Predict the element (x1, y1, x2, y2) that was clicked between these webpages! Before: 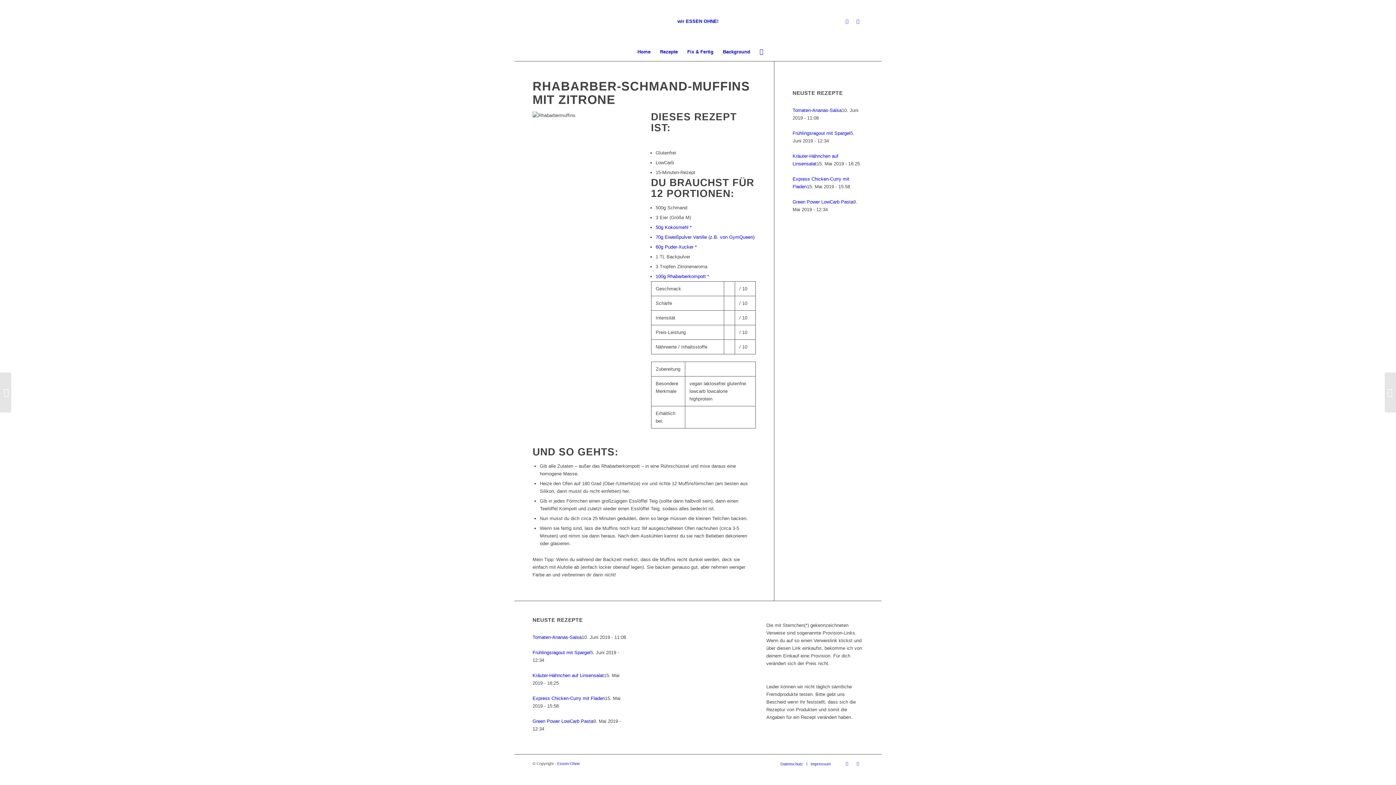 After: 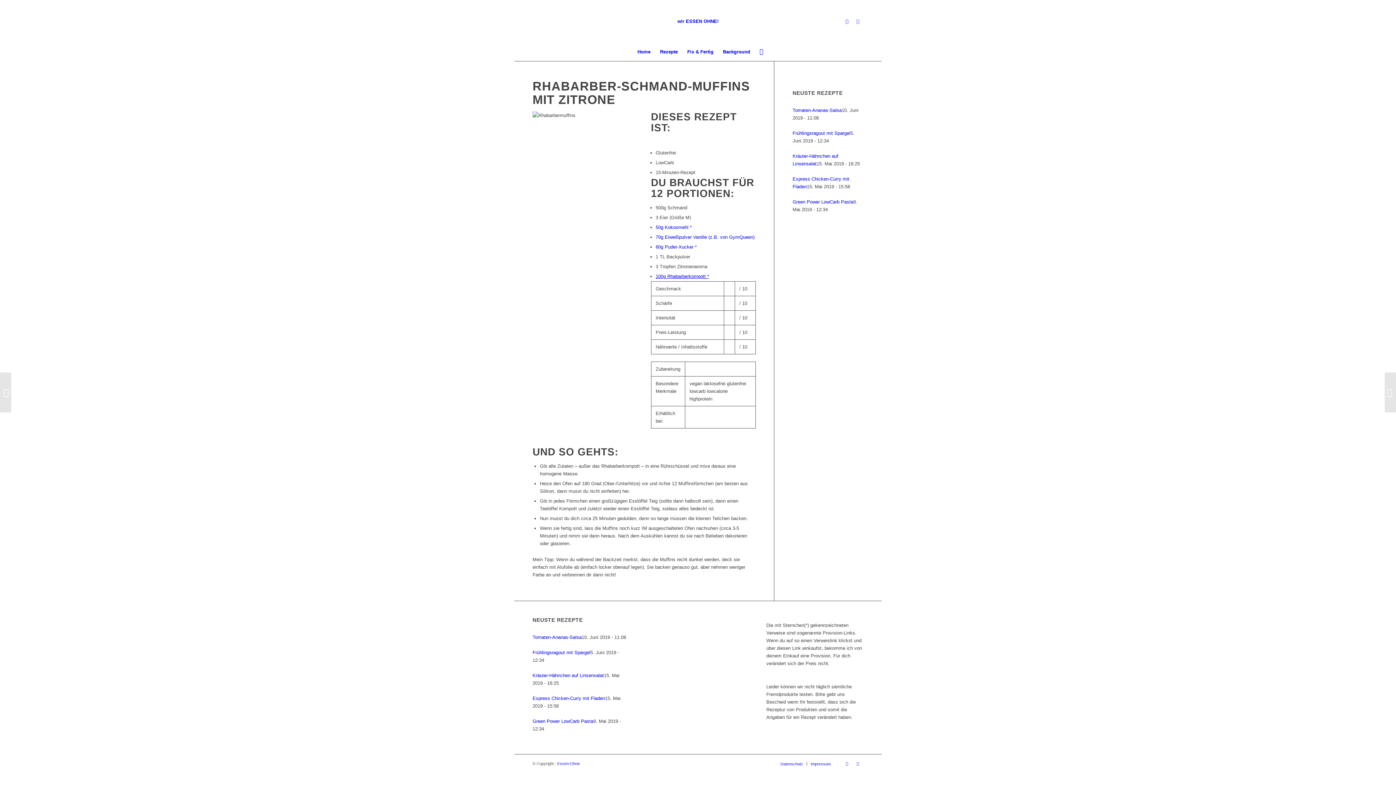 Action: label: 100g Rhabarberkompott * bbox: (655, 273, 709, 279)